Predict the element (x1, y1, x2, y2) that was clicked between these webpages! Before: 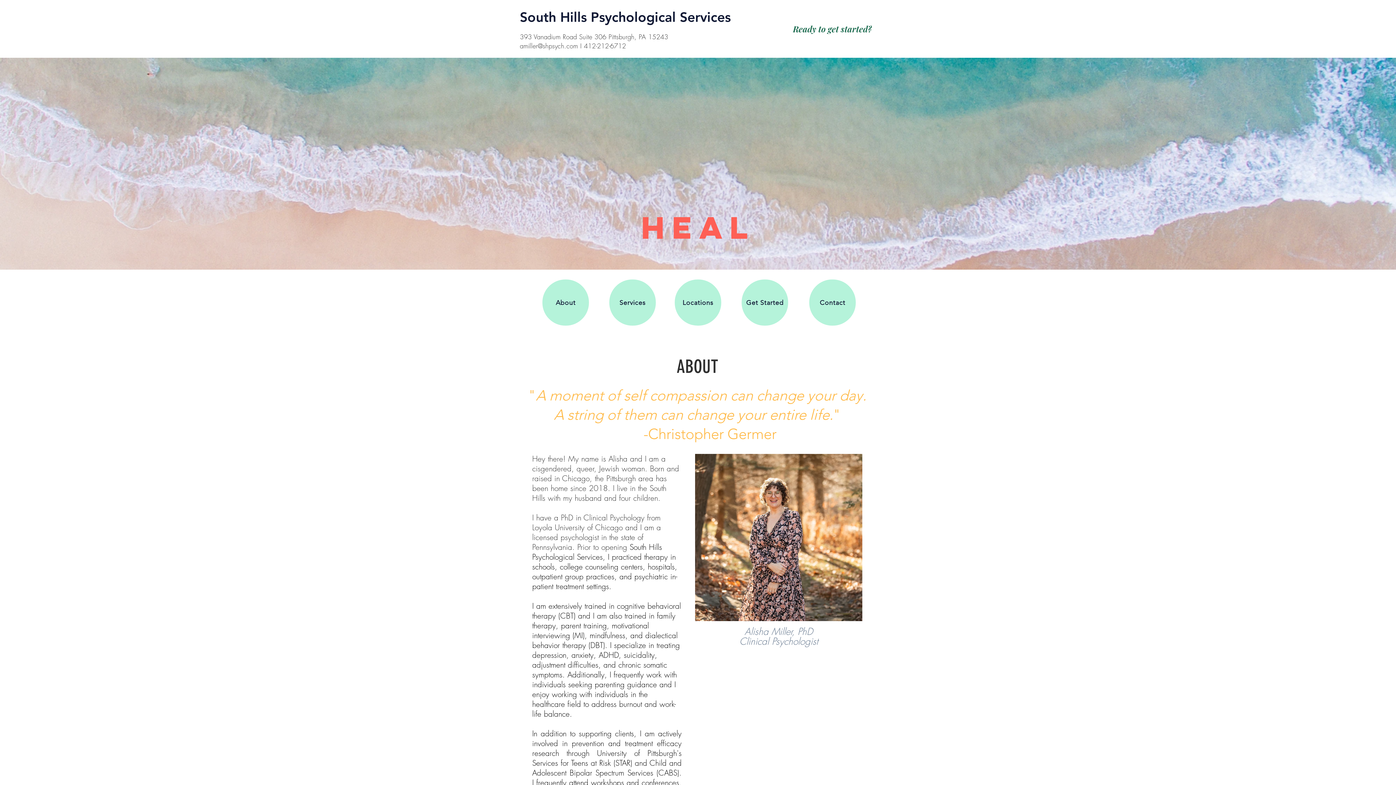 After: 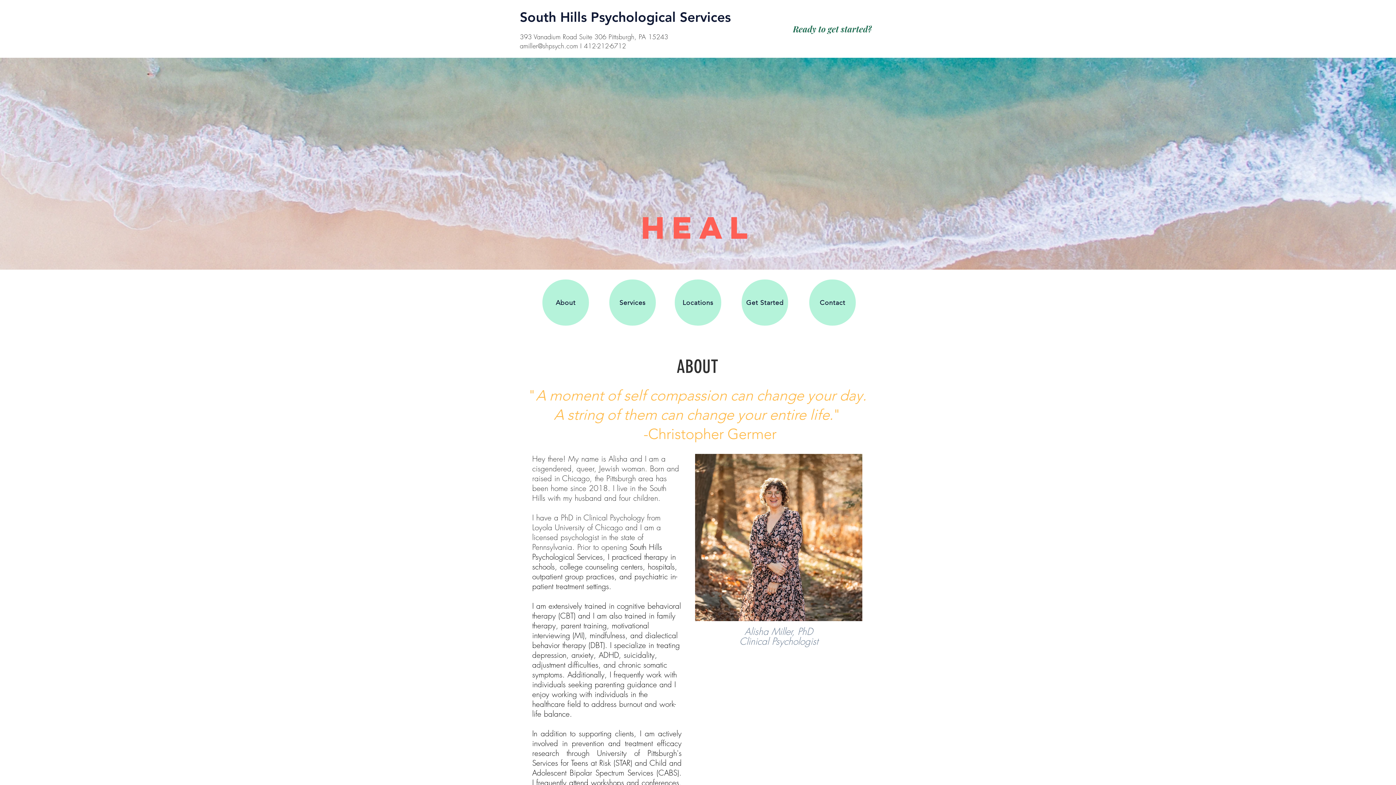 Action: label: Contact bbox: (809, 279, 856, 326)